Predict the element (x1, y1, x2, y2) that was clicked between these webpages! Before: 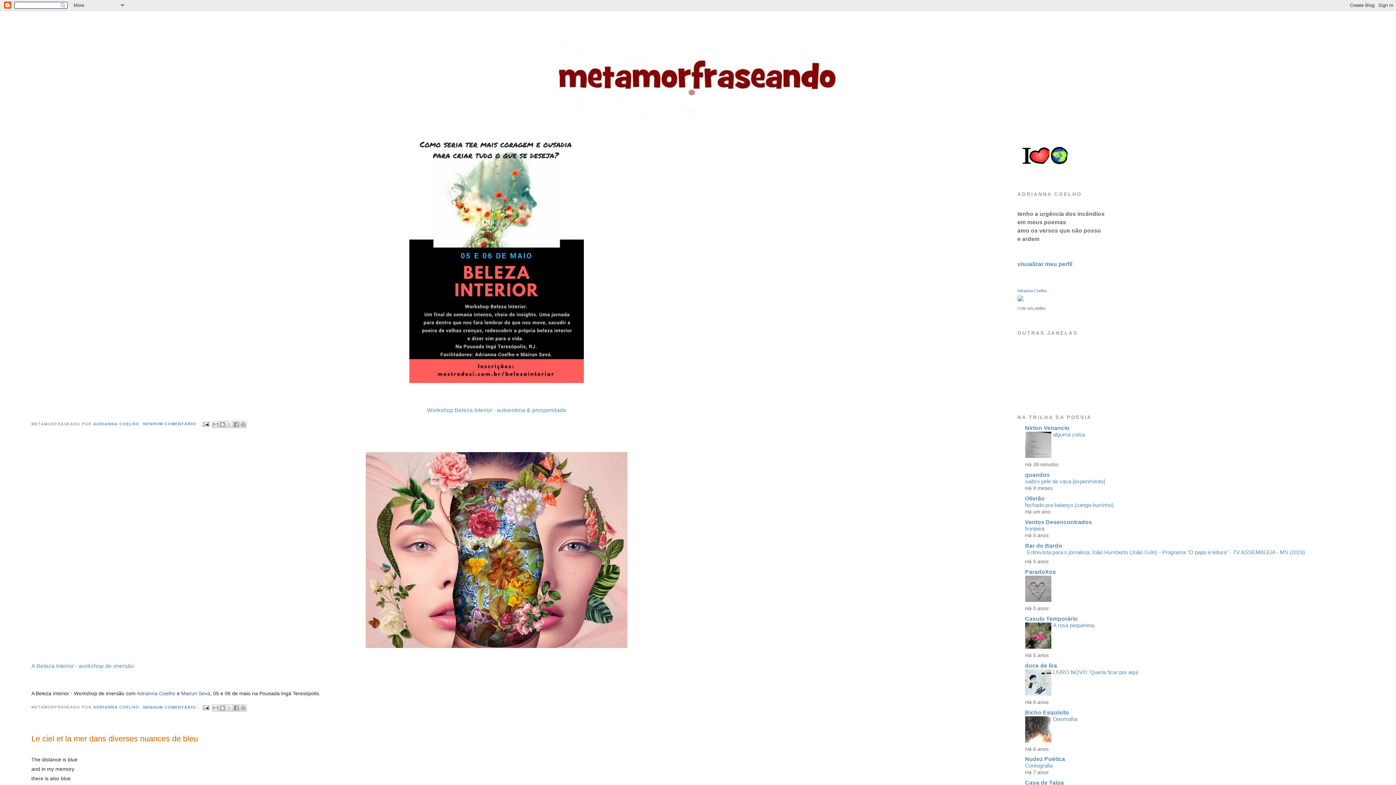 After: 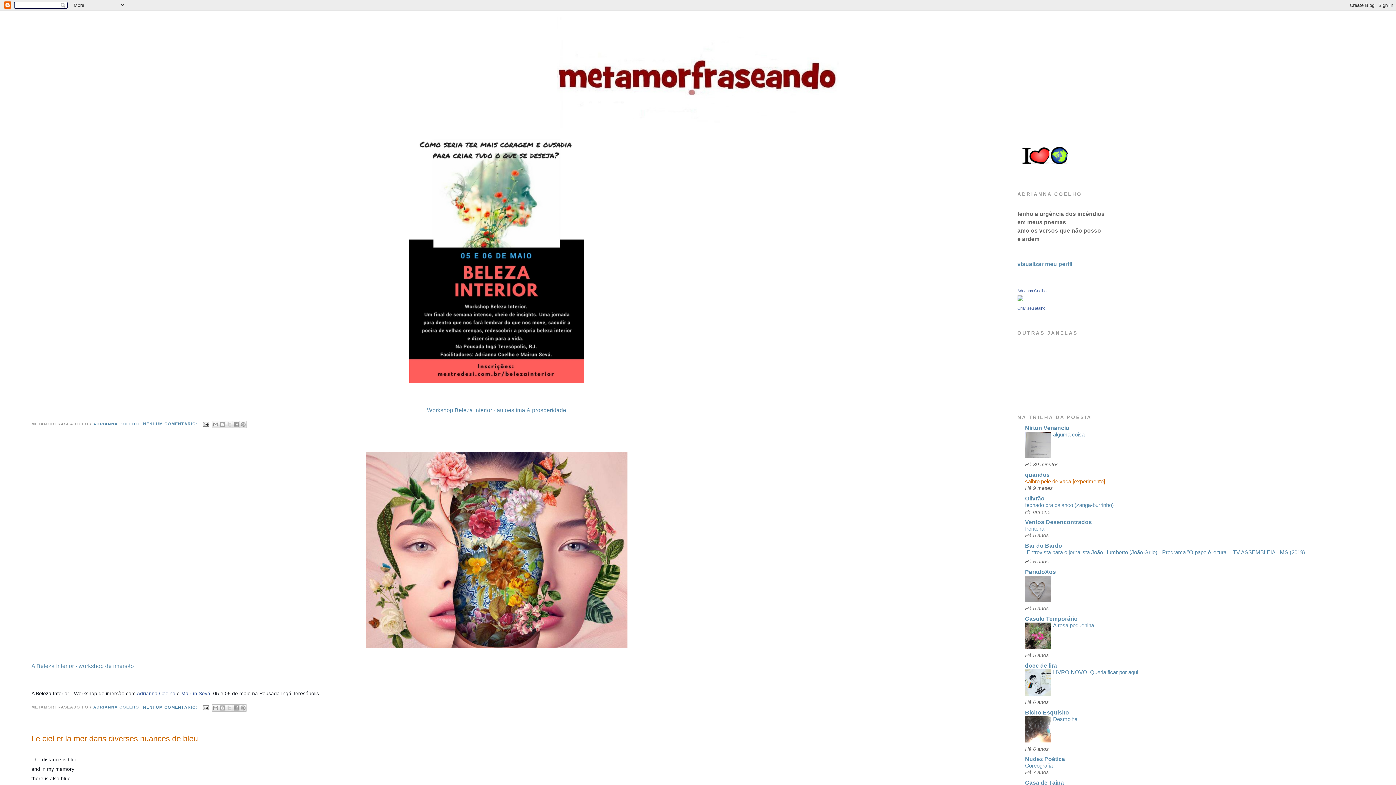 Action: label: saibro pele de vaca [experimento] bbox: (1025, 478, 1105, 484)